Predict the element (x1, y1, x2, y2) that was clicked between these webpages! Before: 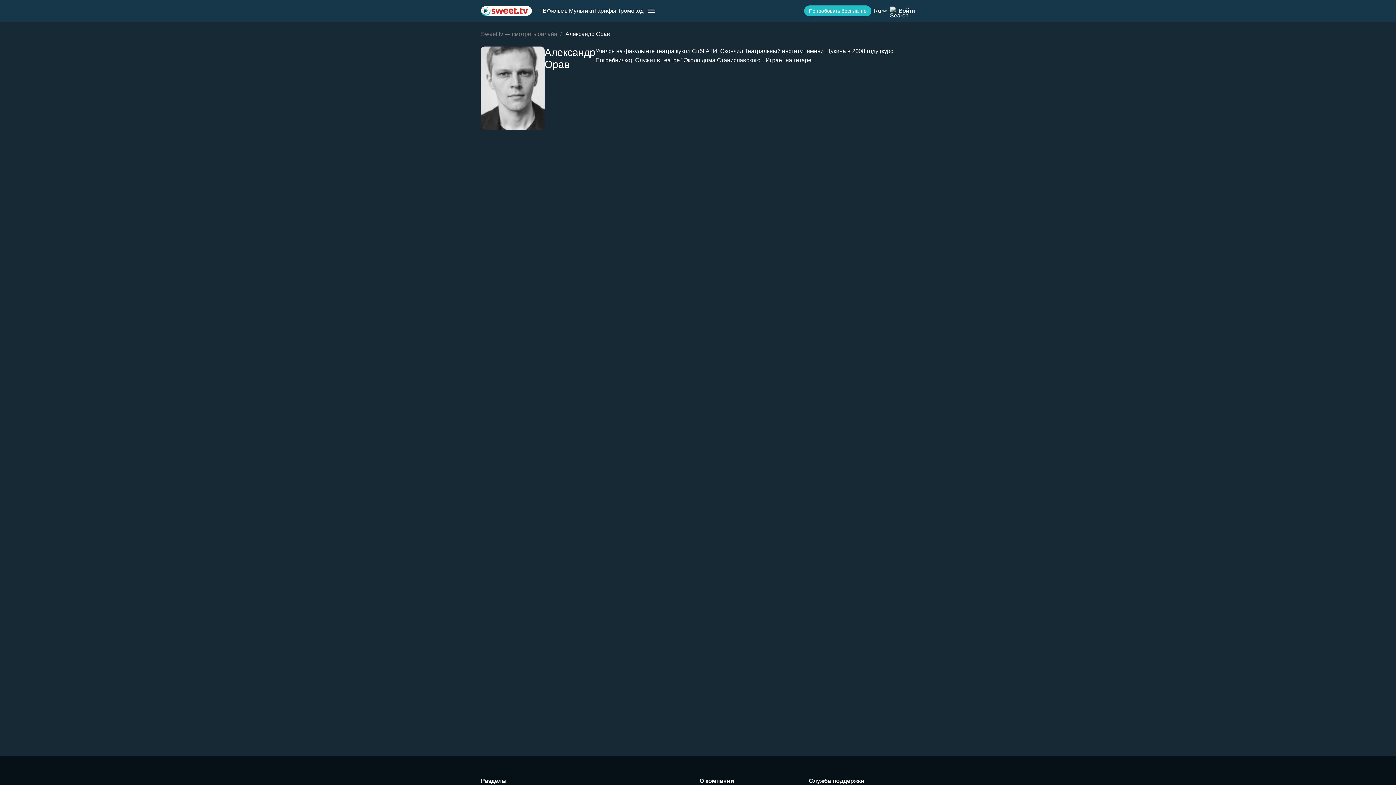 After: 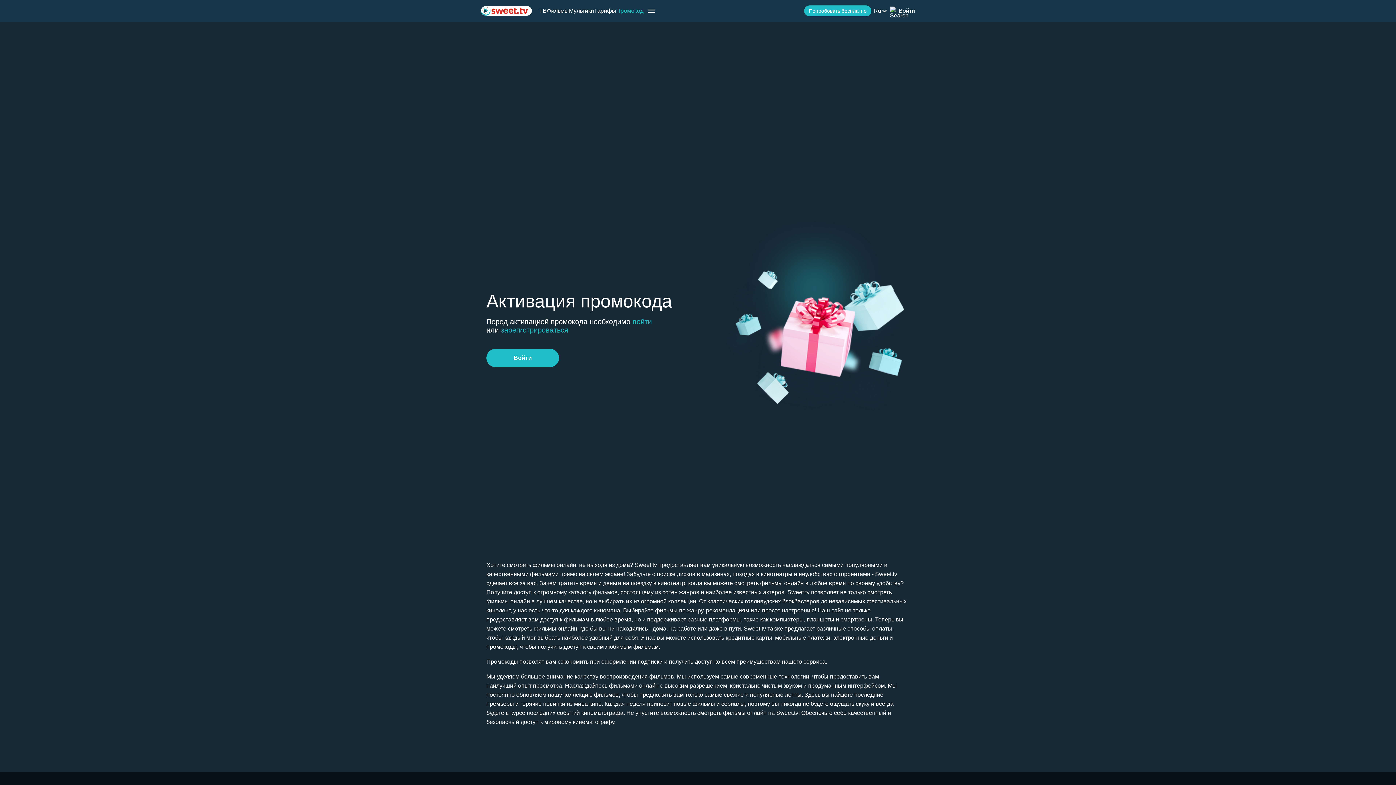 Action: bbox: (616, 7, 643, 14) label: Промокод